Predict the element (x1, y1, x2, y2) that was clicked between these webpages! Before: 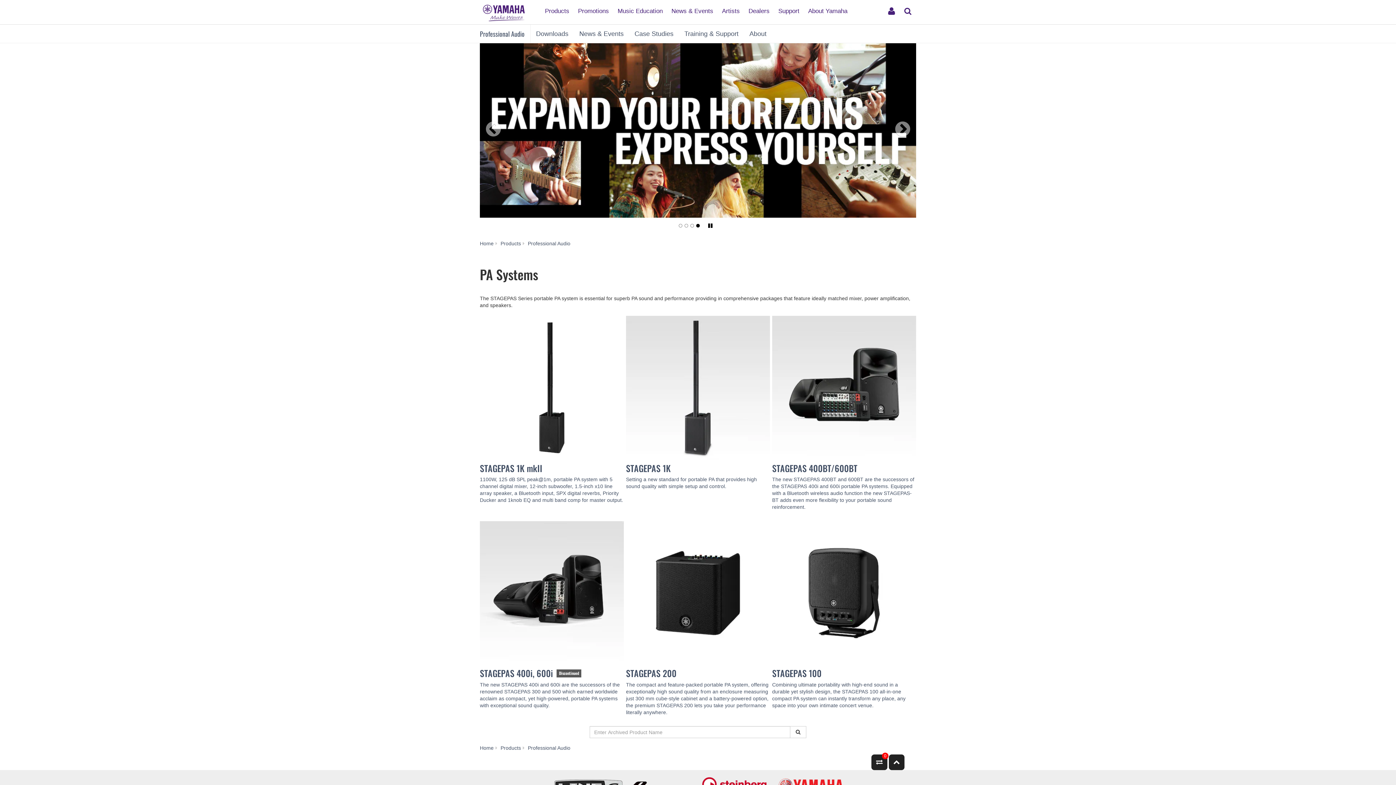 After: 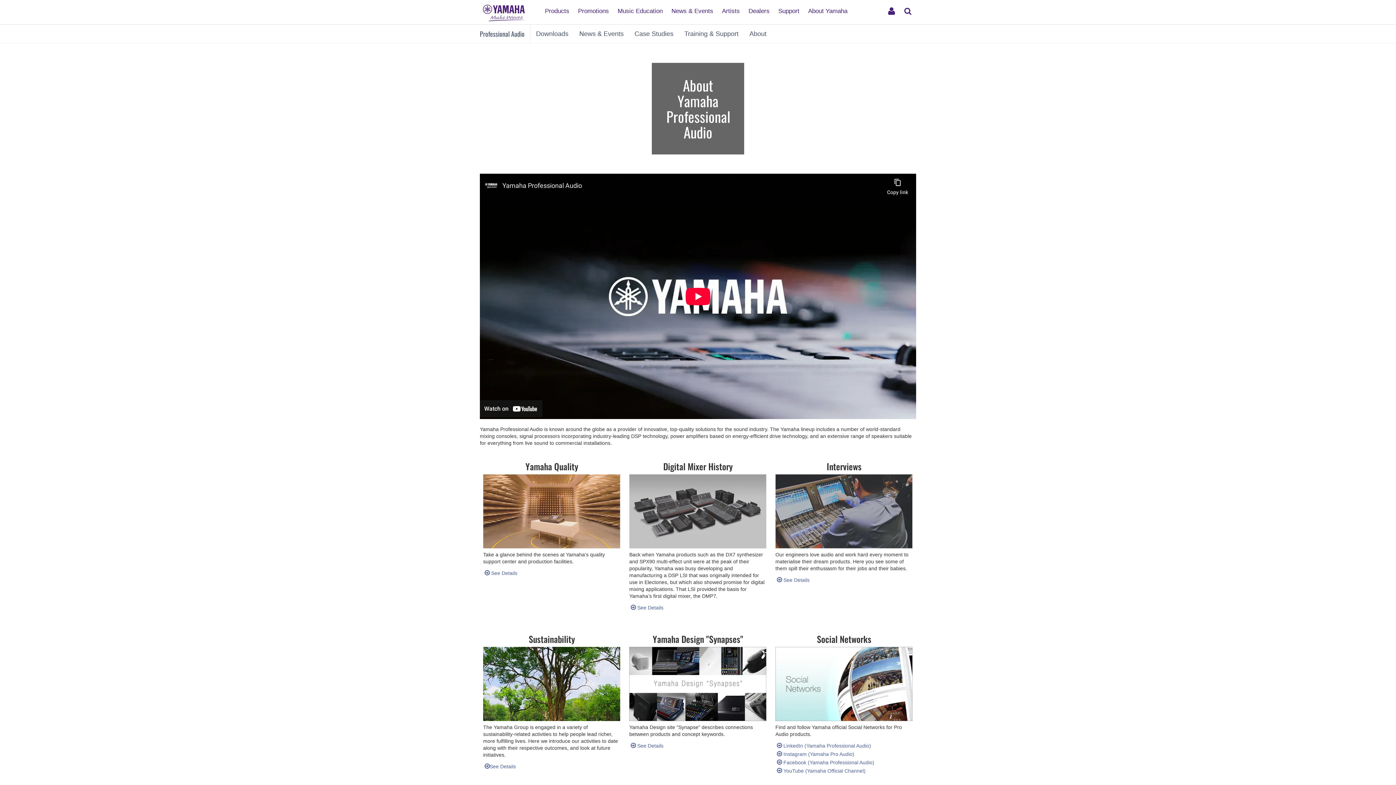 Action: bbox: (744, 24, 772, 42) label: About